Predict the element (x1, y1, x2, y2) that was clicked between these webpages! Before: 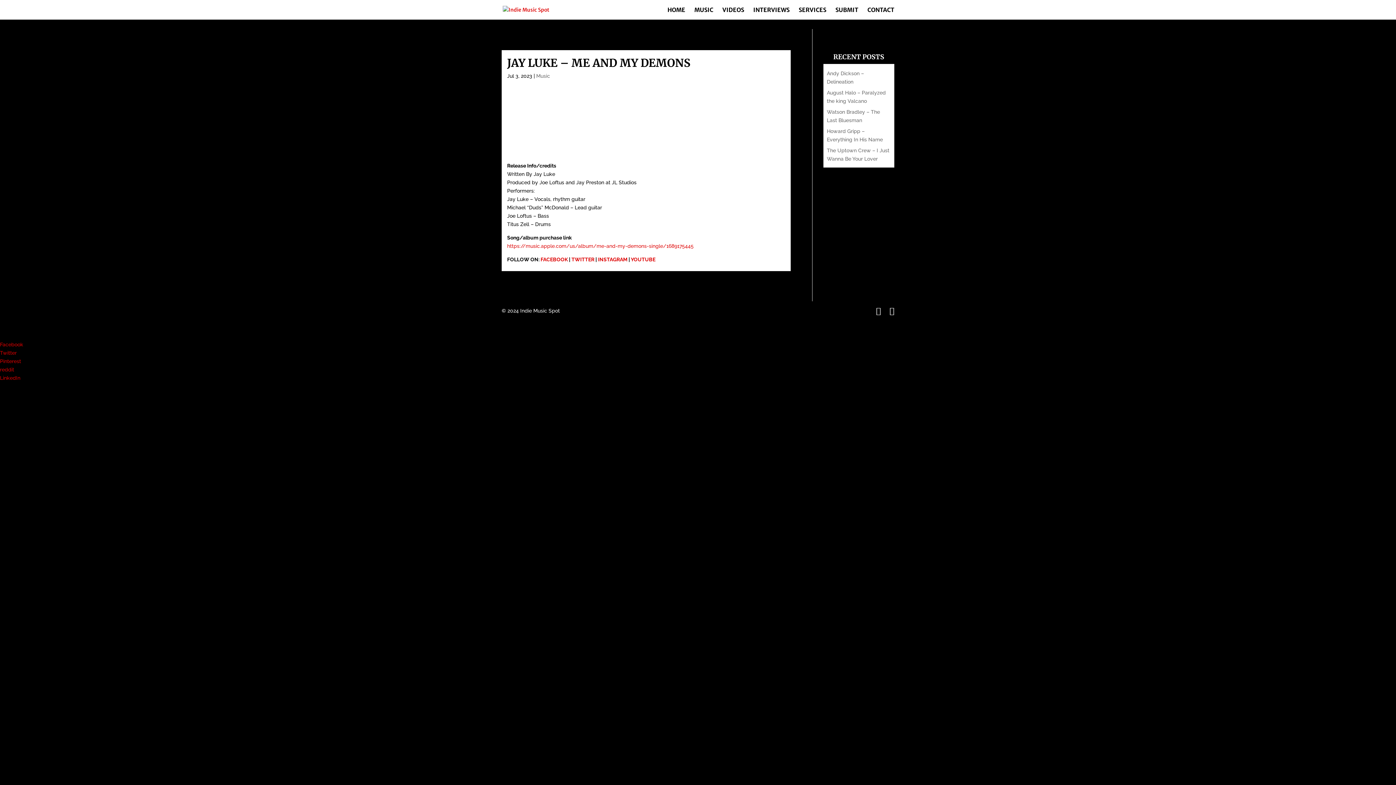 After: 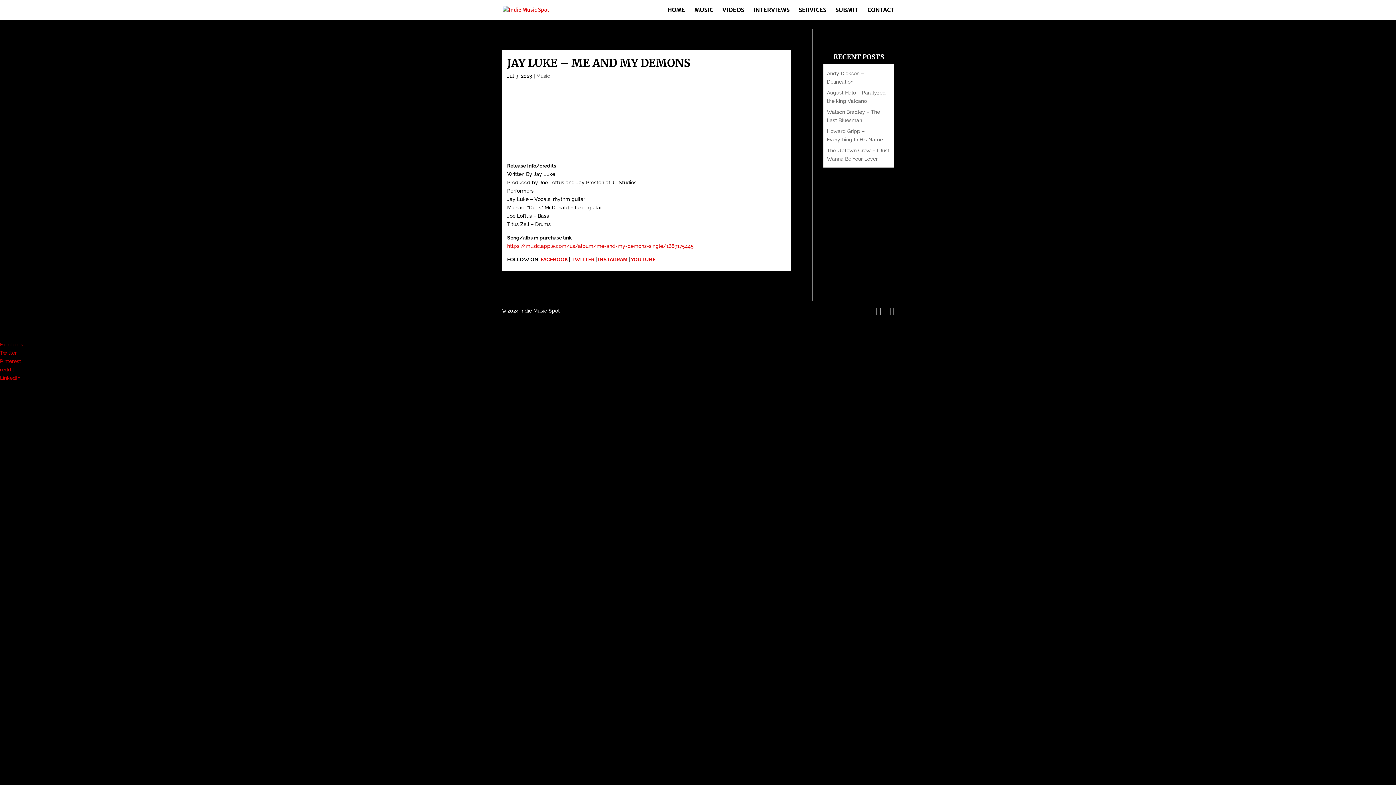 Action: label: Pinterest bbox: (0, 357, 1396, 365)